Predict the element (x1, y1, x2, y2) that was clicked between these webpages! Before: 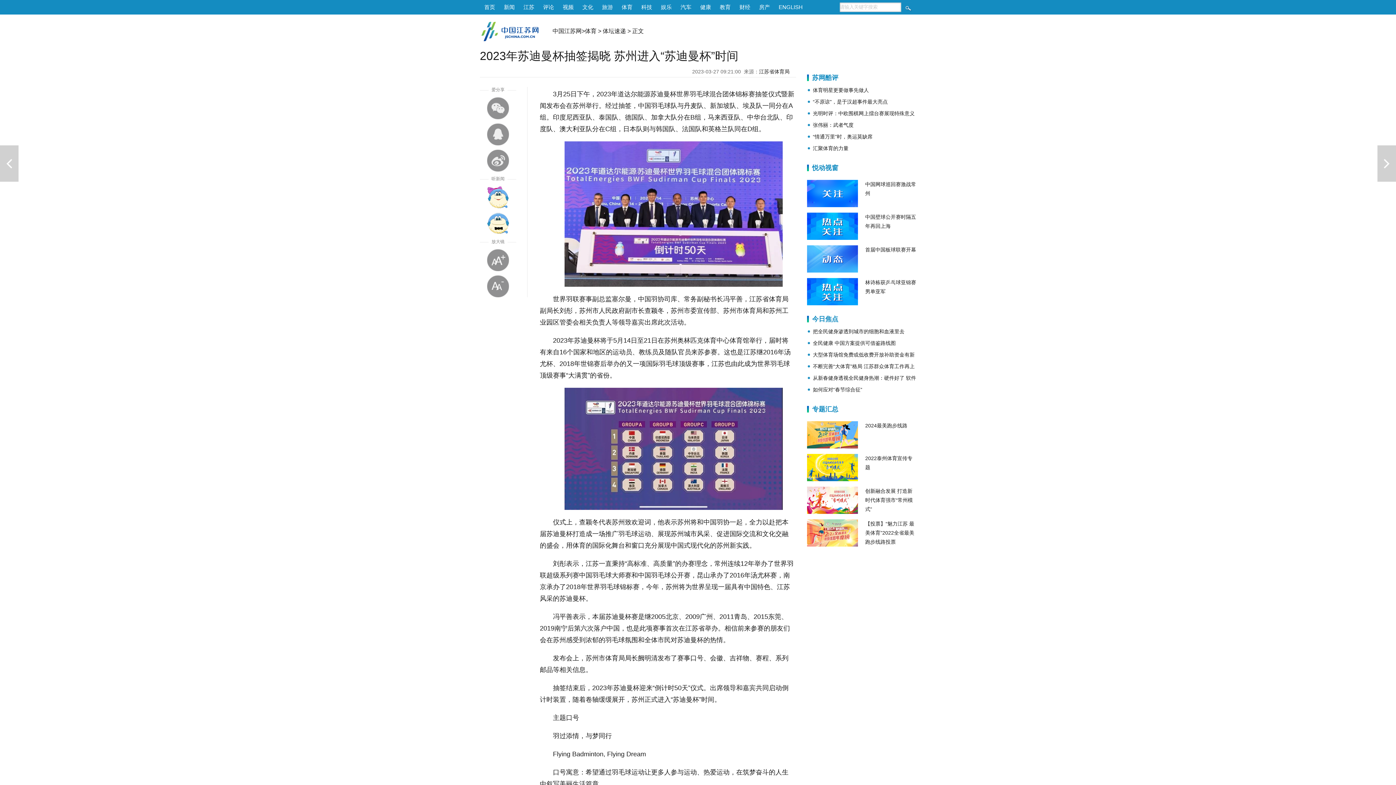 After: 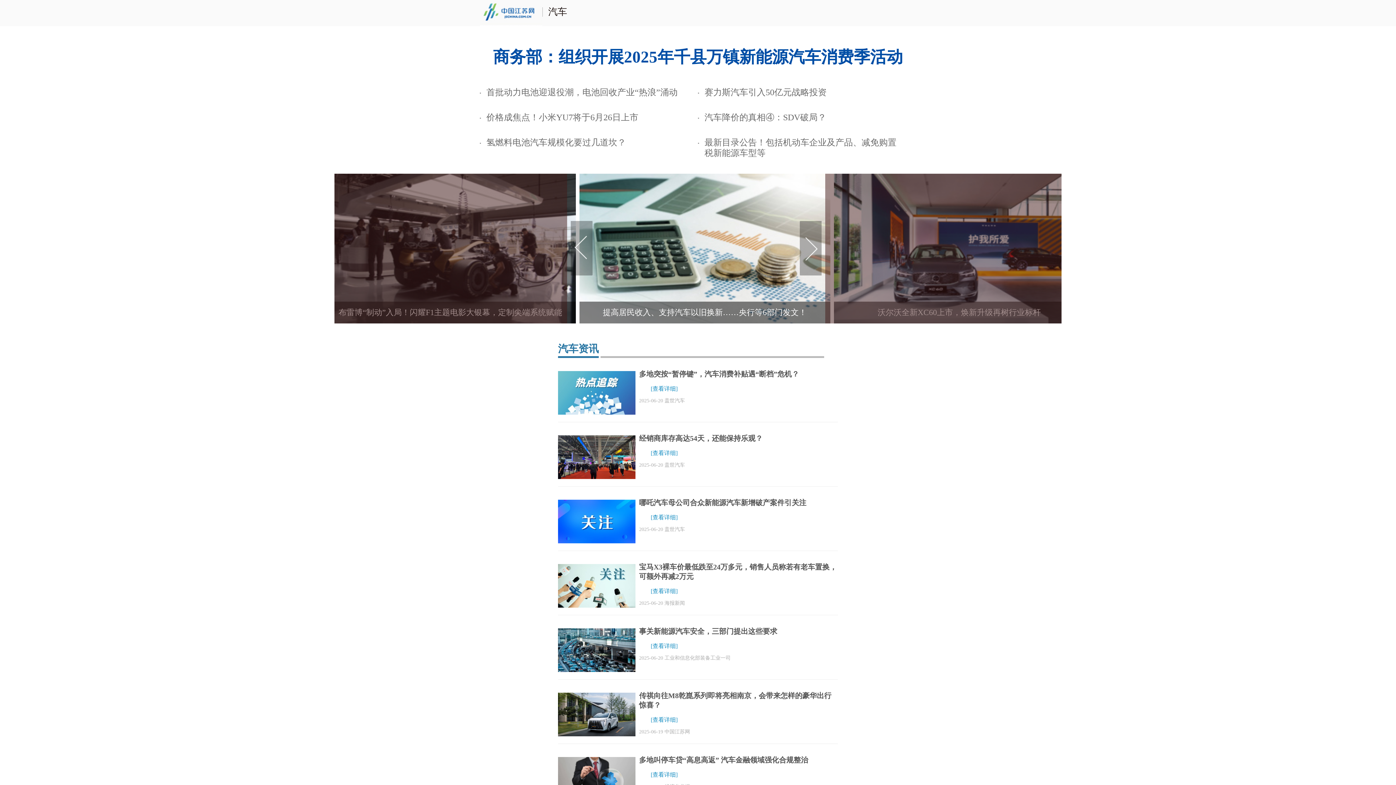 Action: bbox: (676, 0, 696, 14) label: 汽车